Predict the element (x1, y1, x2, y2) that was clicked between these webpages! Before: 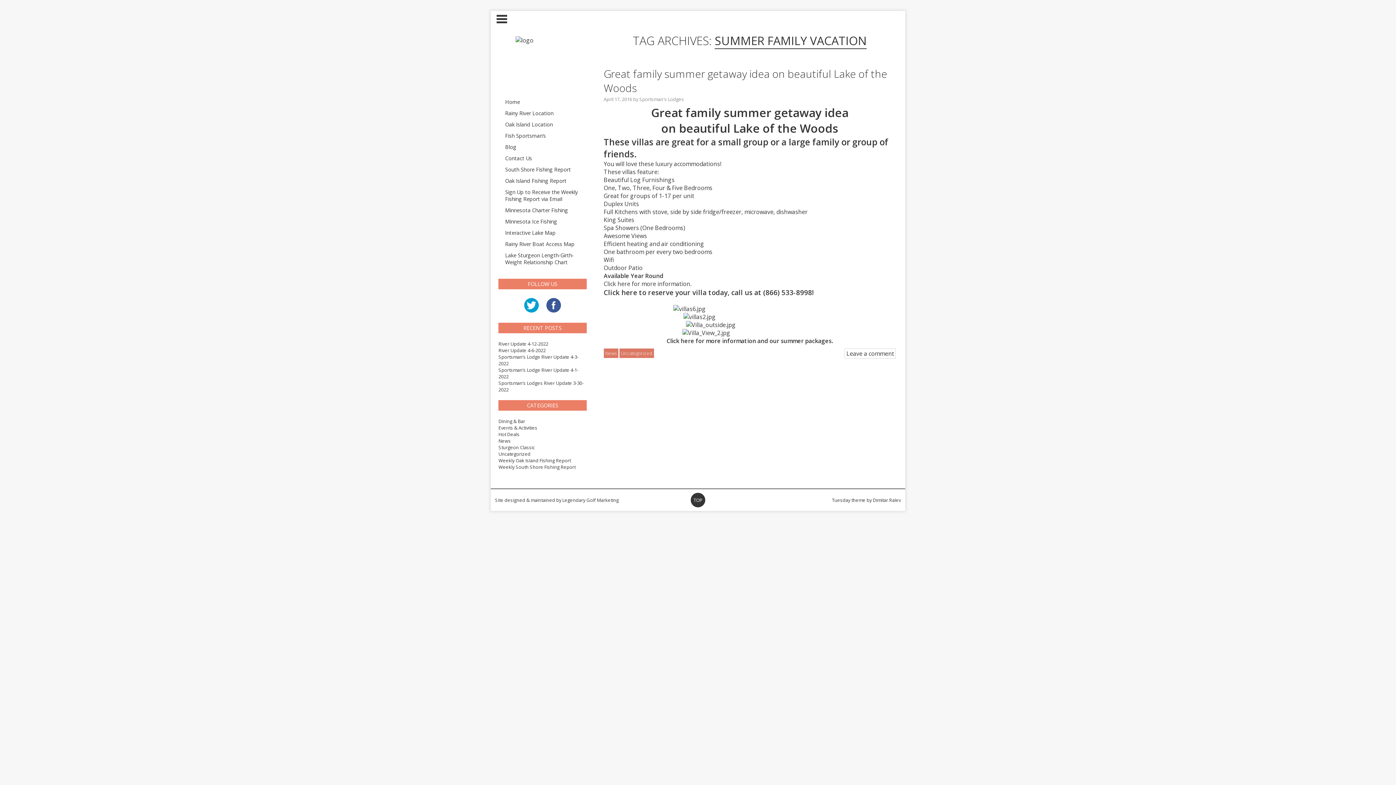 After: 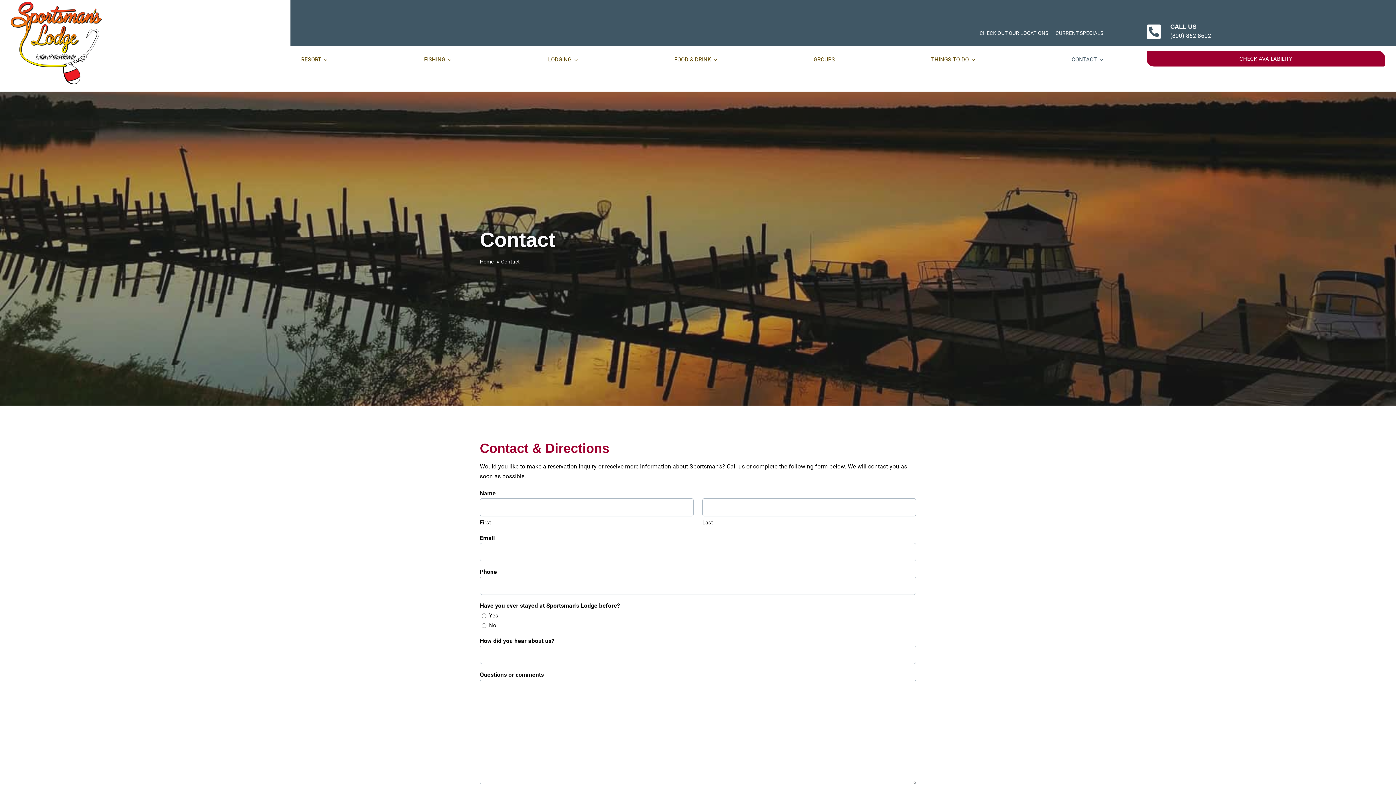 Action: label: Contact Us bbox: (505, 154, 532, 161)